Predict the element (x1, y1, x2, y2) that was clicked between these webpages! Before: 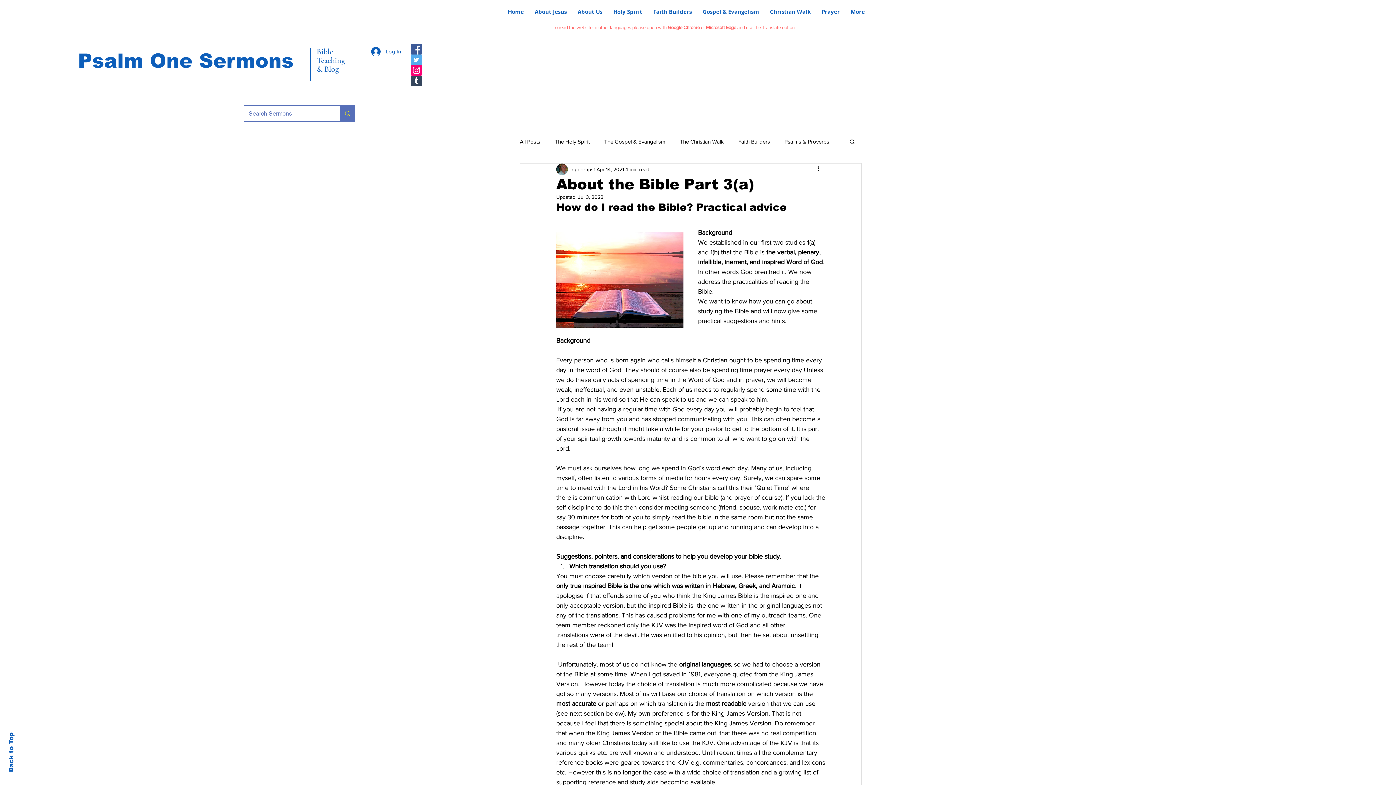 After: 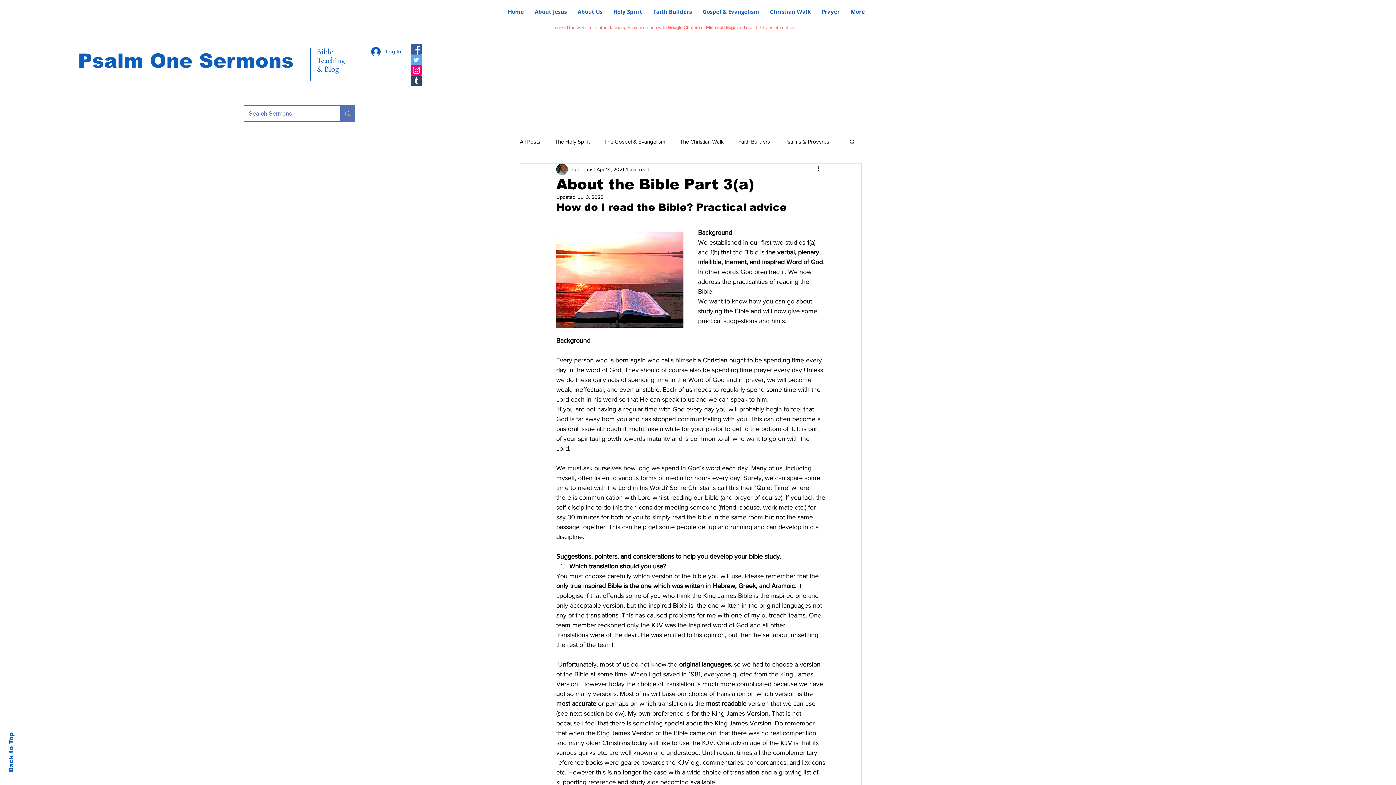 Action: label: Twitter bbox: (411, 54, 421, 65)